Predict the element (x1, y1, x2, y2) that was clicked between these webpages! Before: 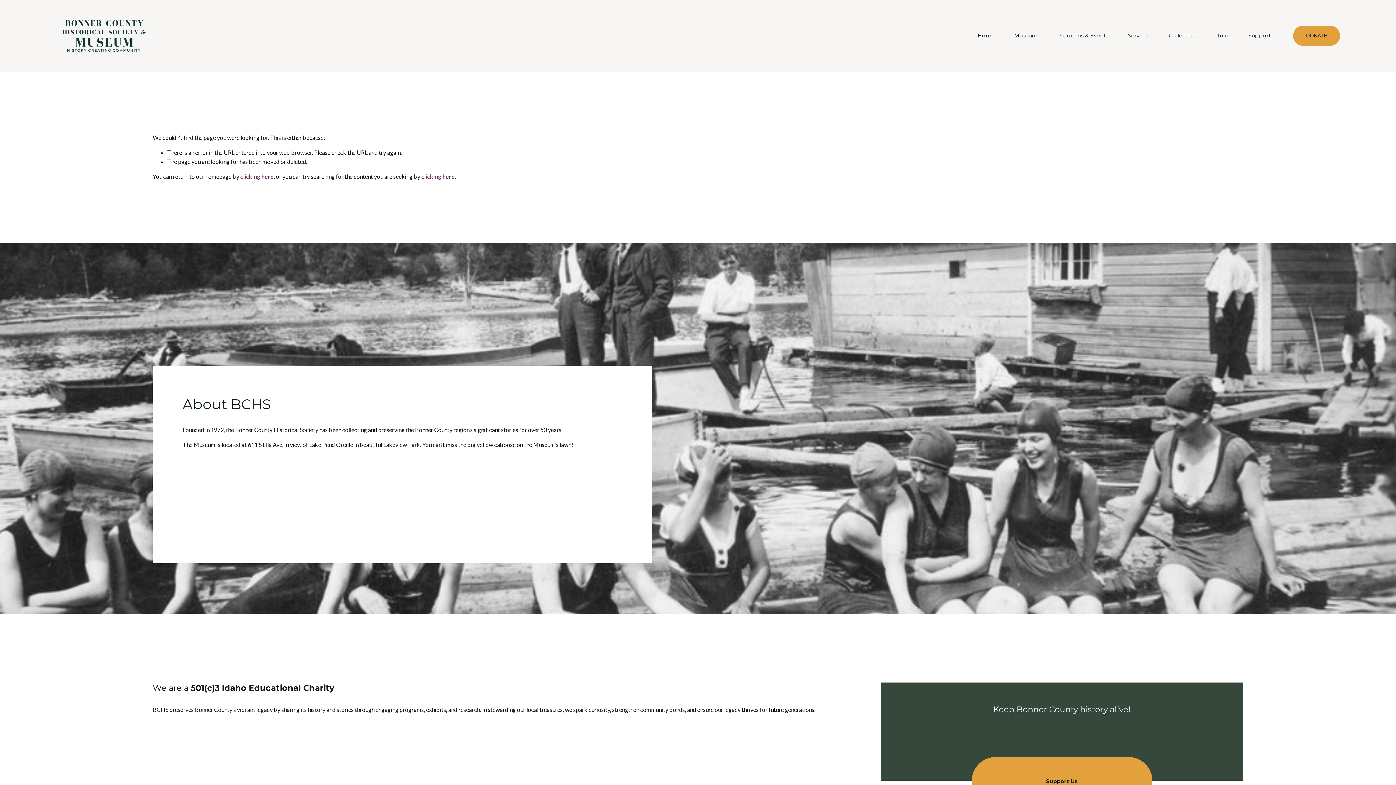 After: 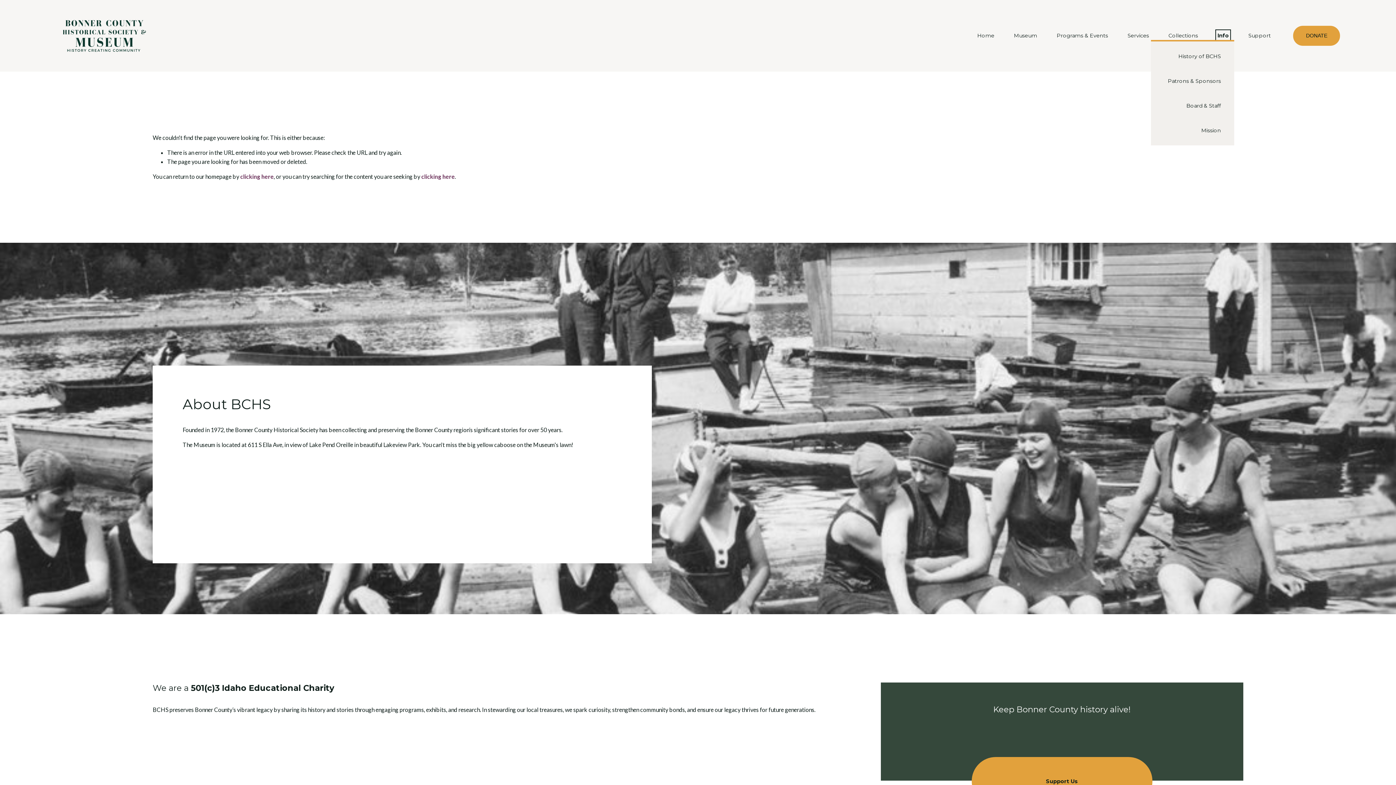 Action: bbox: (1218, 31, 1229, 39) label: folder dropdown